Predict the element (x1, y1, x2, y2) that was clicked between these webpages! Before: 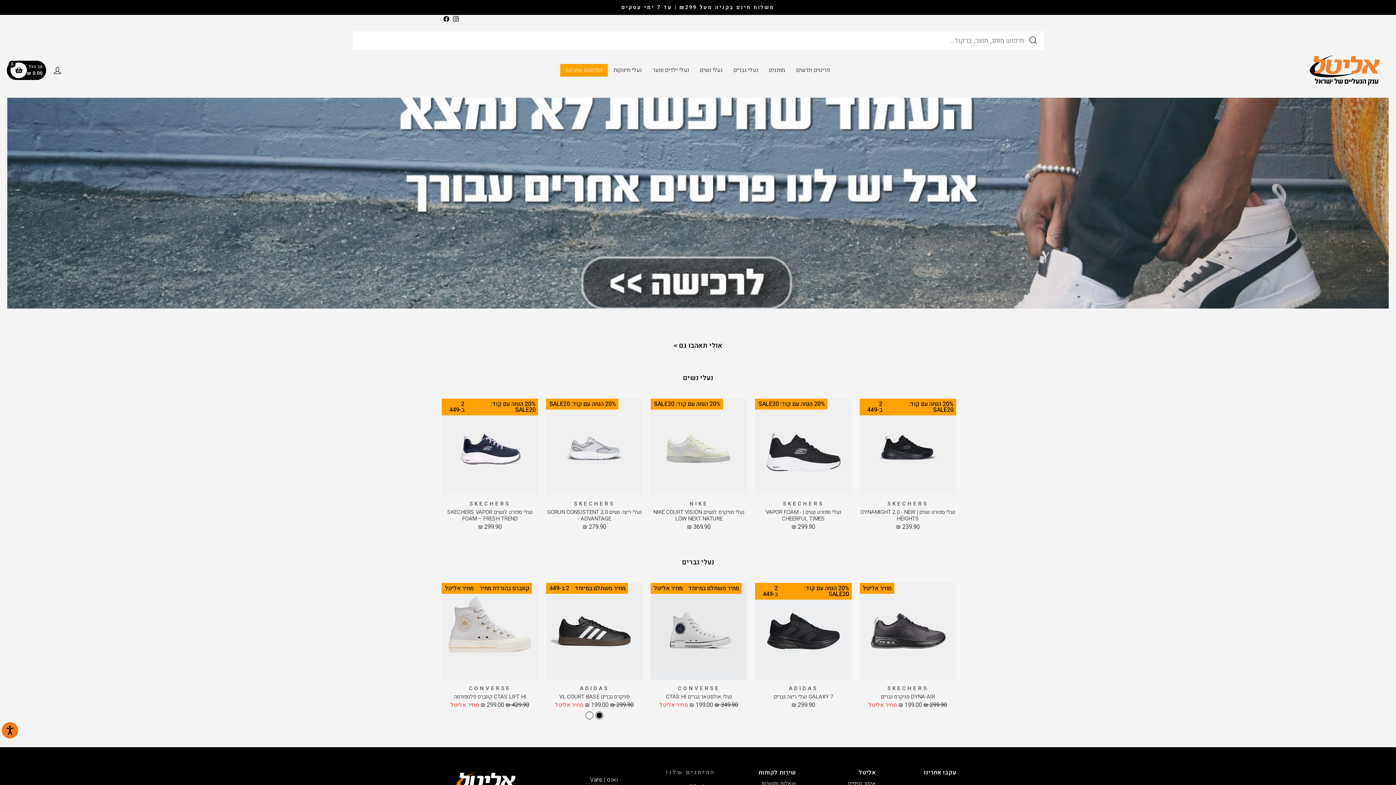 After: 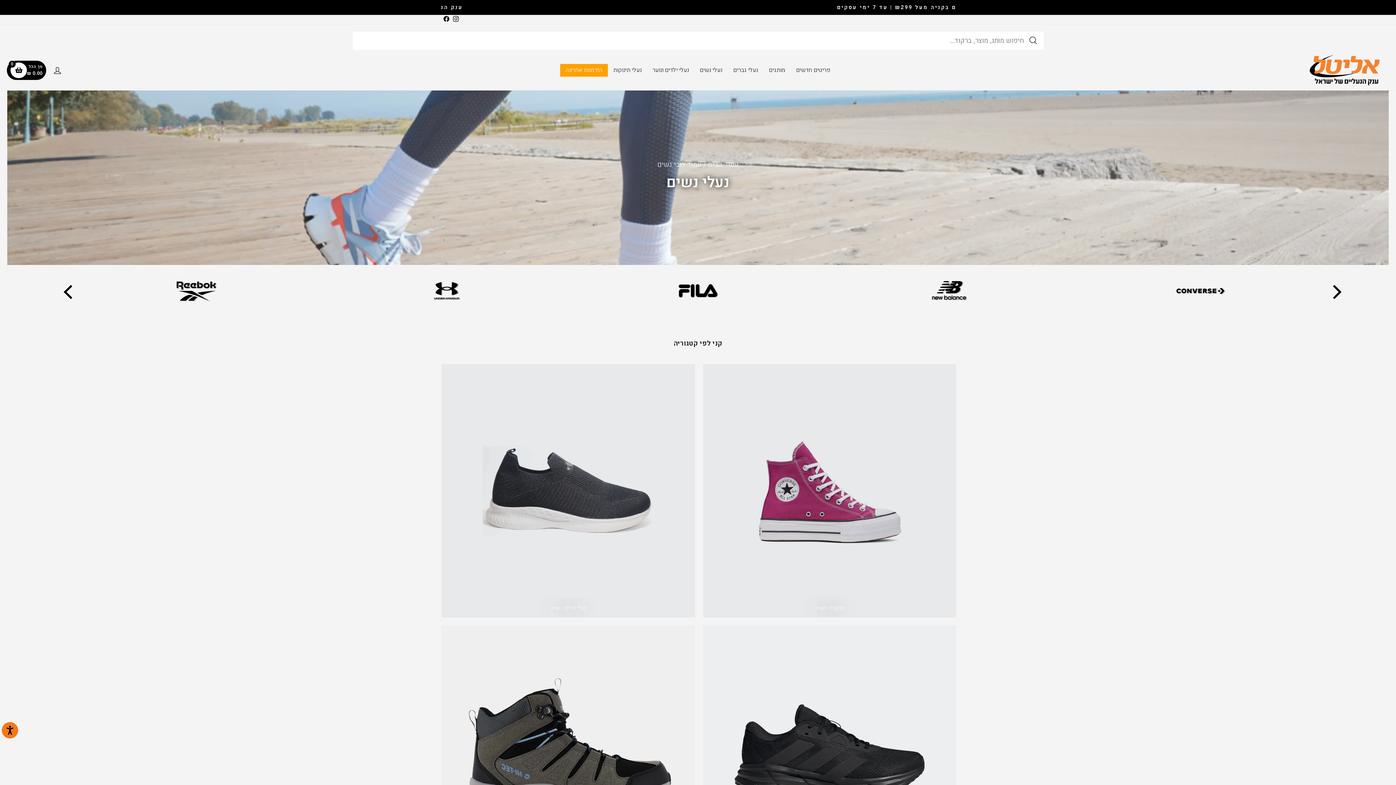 Action: bbox: (694, 63, 728, 76) label: נעלי נשים